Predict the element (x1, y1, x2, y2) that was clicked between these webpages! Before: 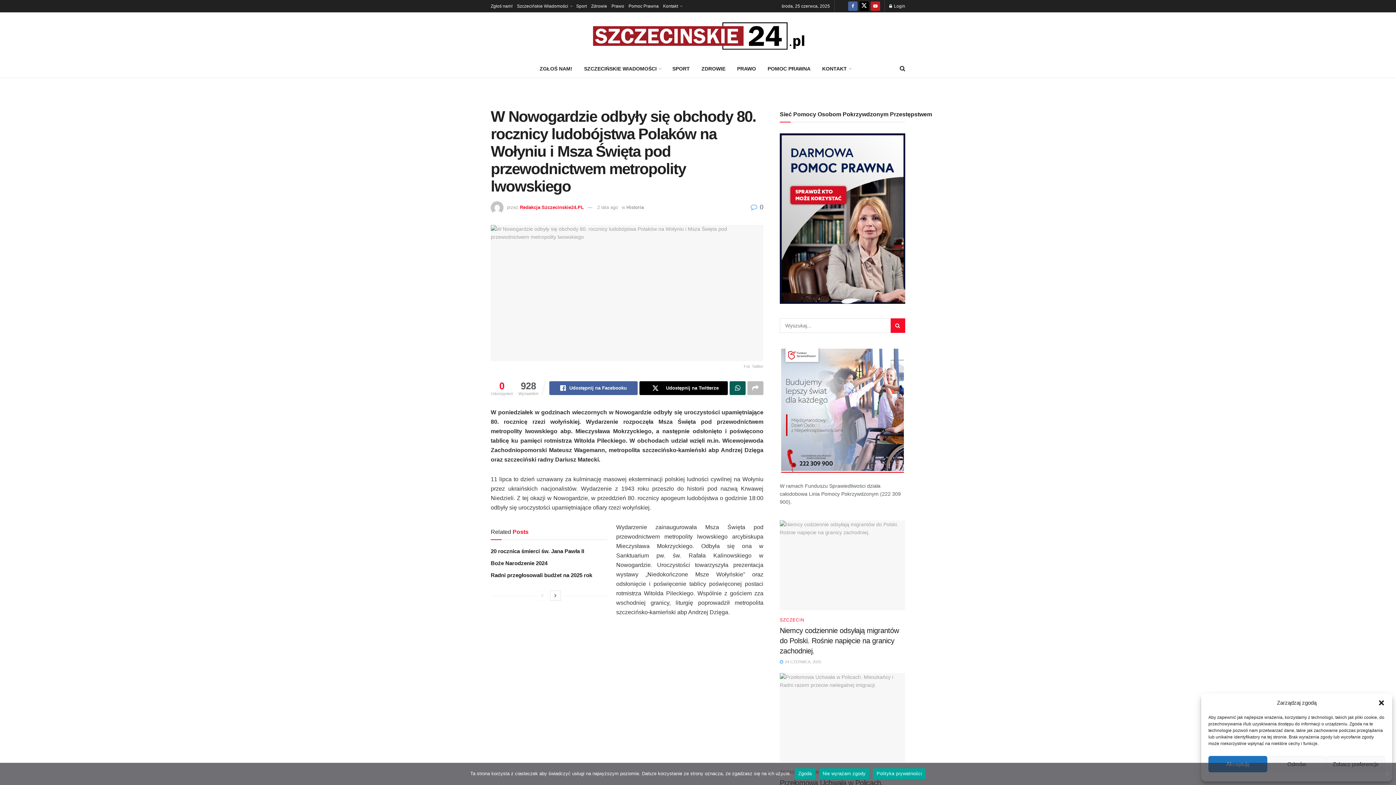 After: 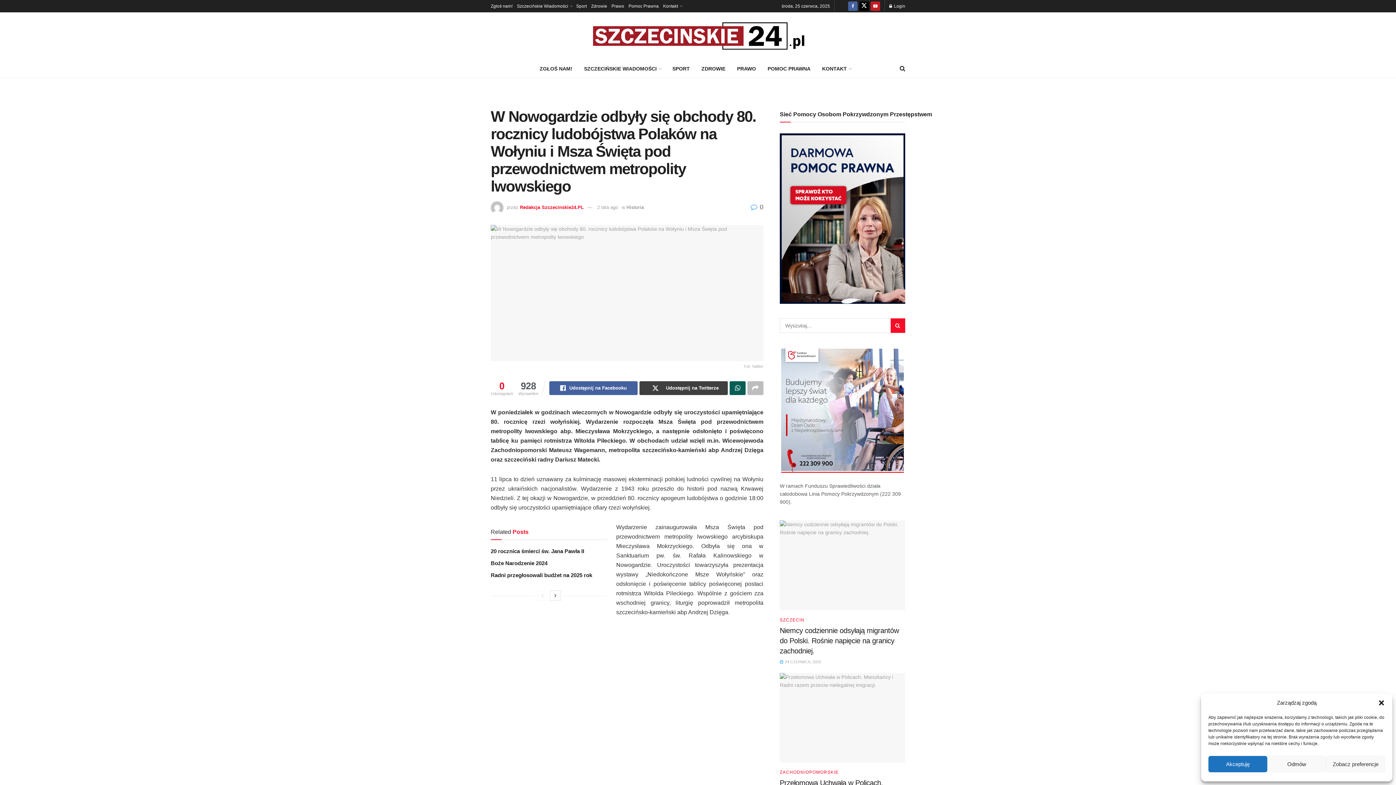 Action: label: Share on Twitter bbox: (639, 381, 728, 395)